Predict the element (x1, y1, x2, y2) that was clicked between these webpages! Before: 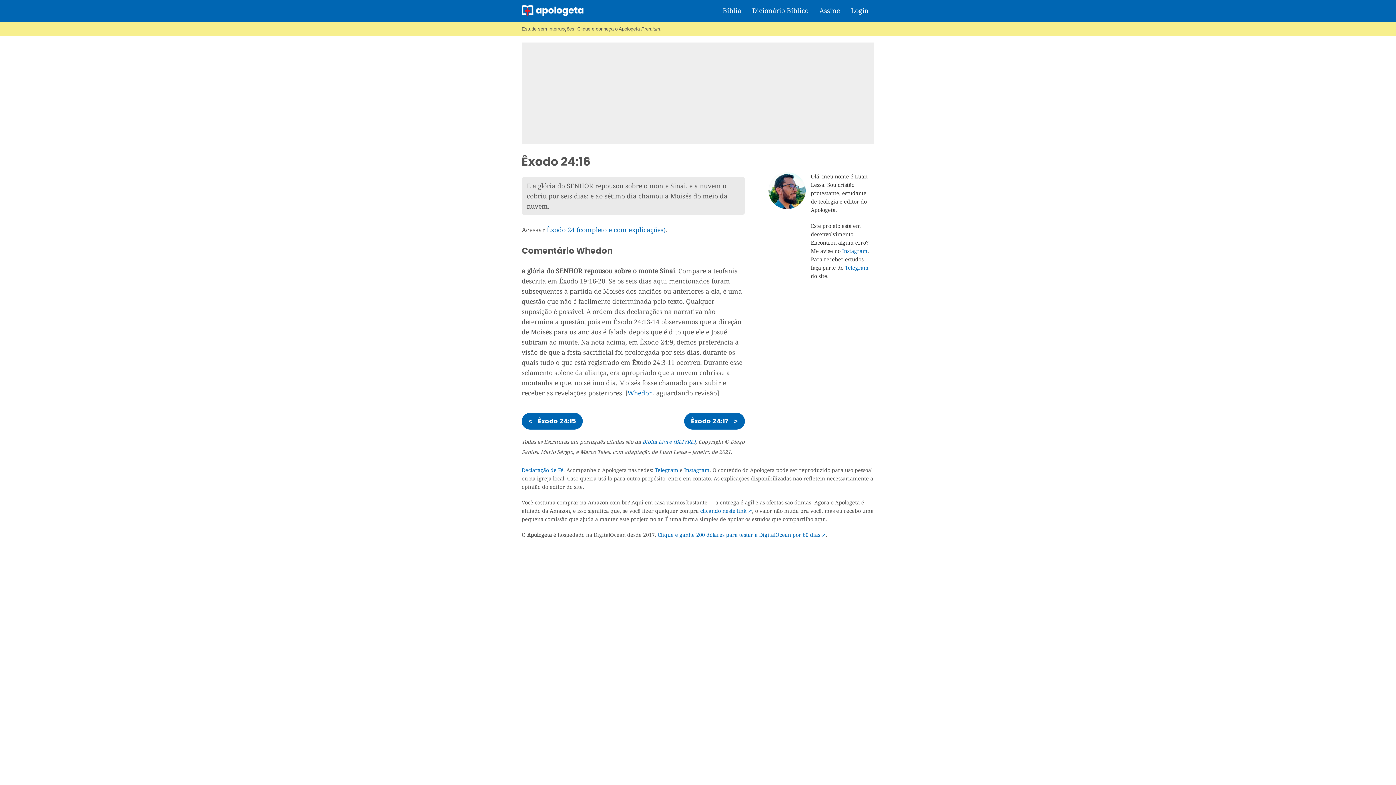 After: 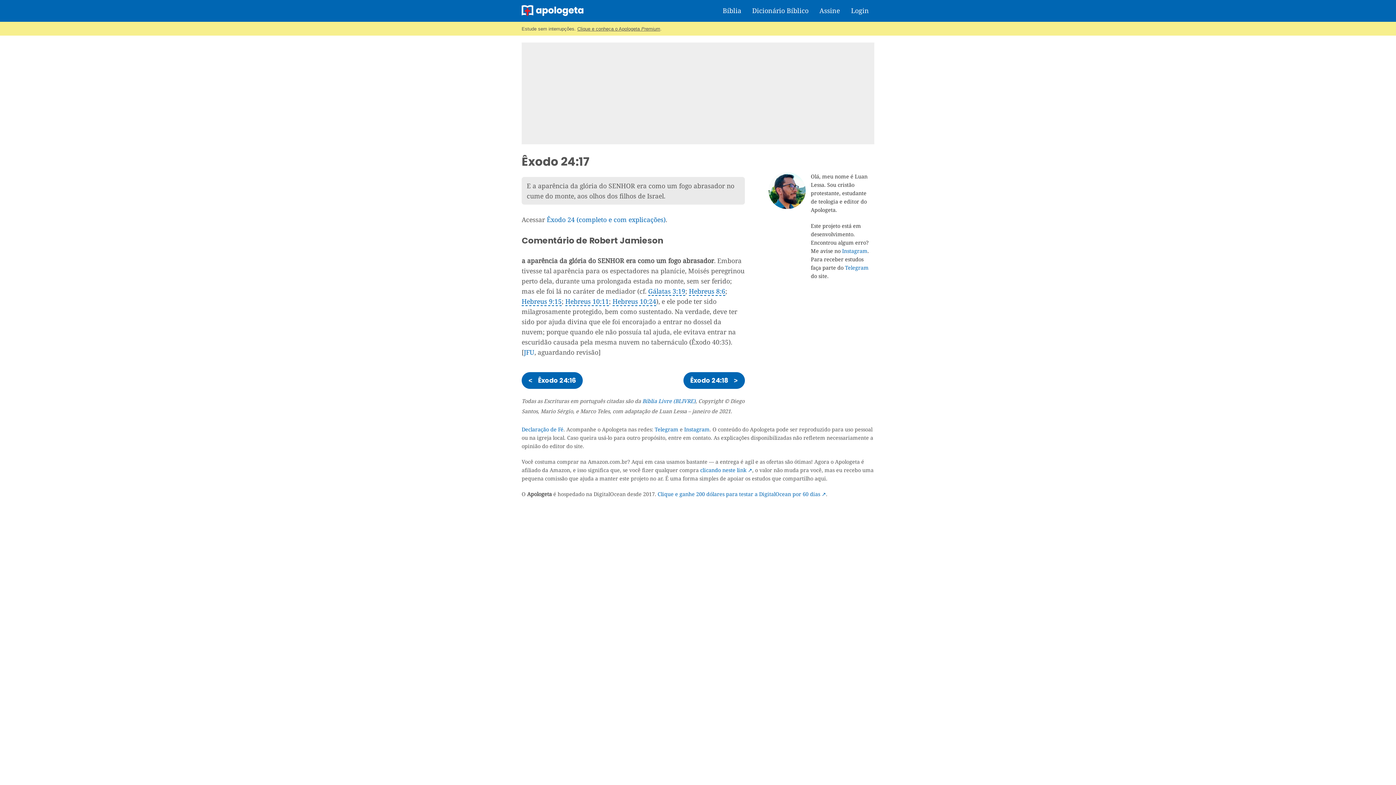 Action: bbox: (684, 413, 744, 429) label: Êxodo 24:17 >